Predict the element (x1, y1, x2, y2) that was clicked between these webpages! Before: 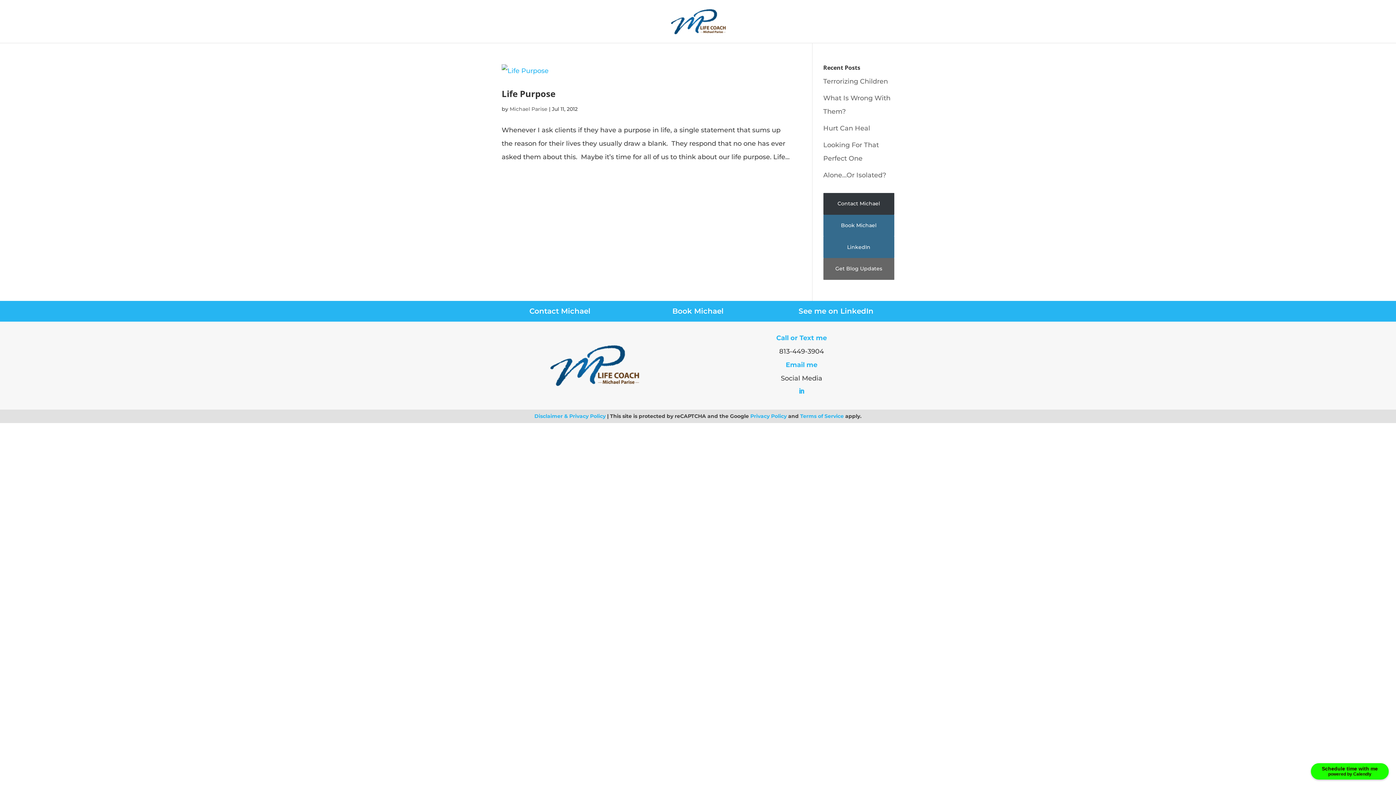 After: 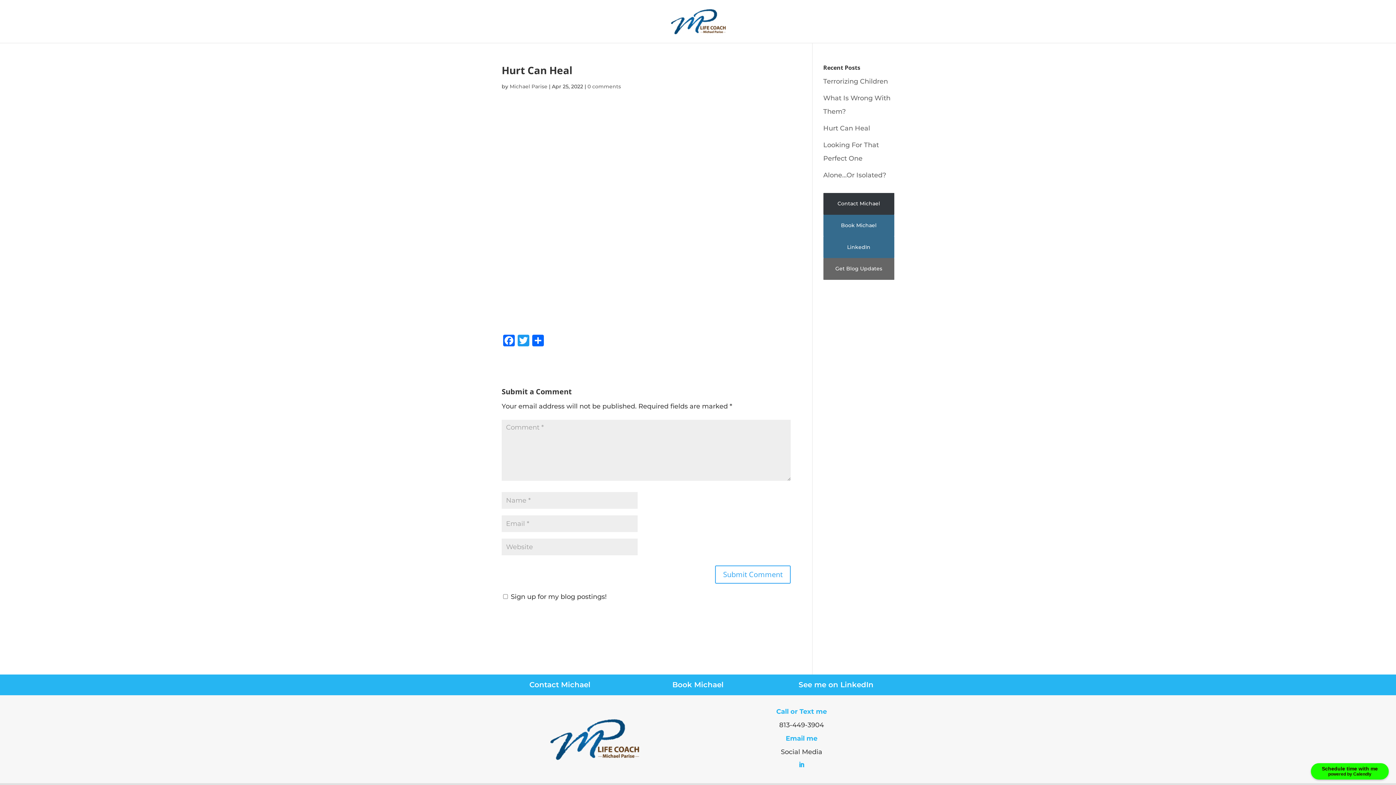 Action: bbox: (823, 124, 870, 132) label: Hurt Can Heal